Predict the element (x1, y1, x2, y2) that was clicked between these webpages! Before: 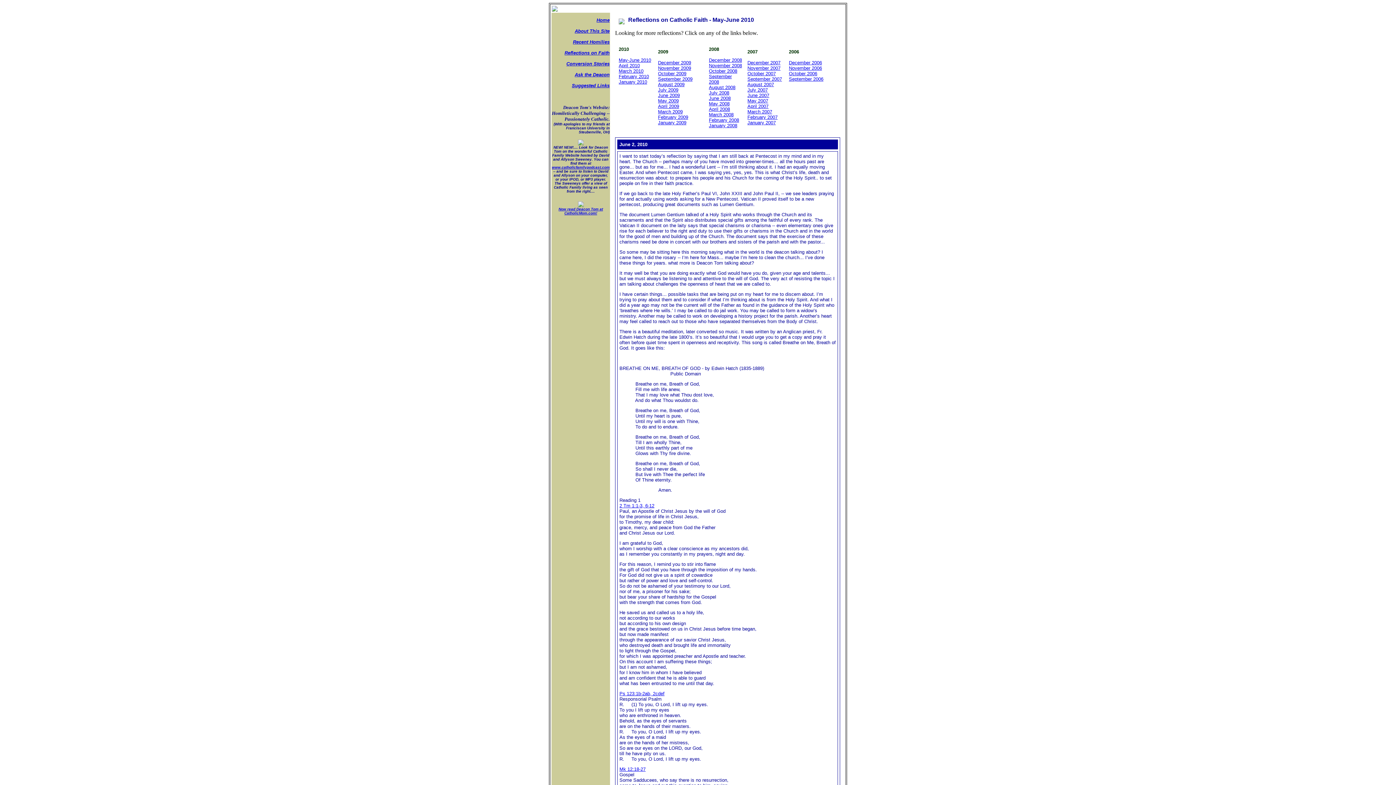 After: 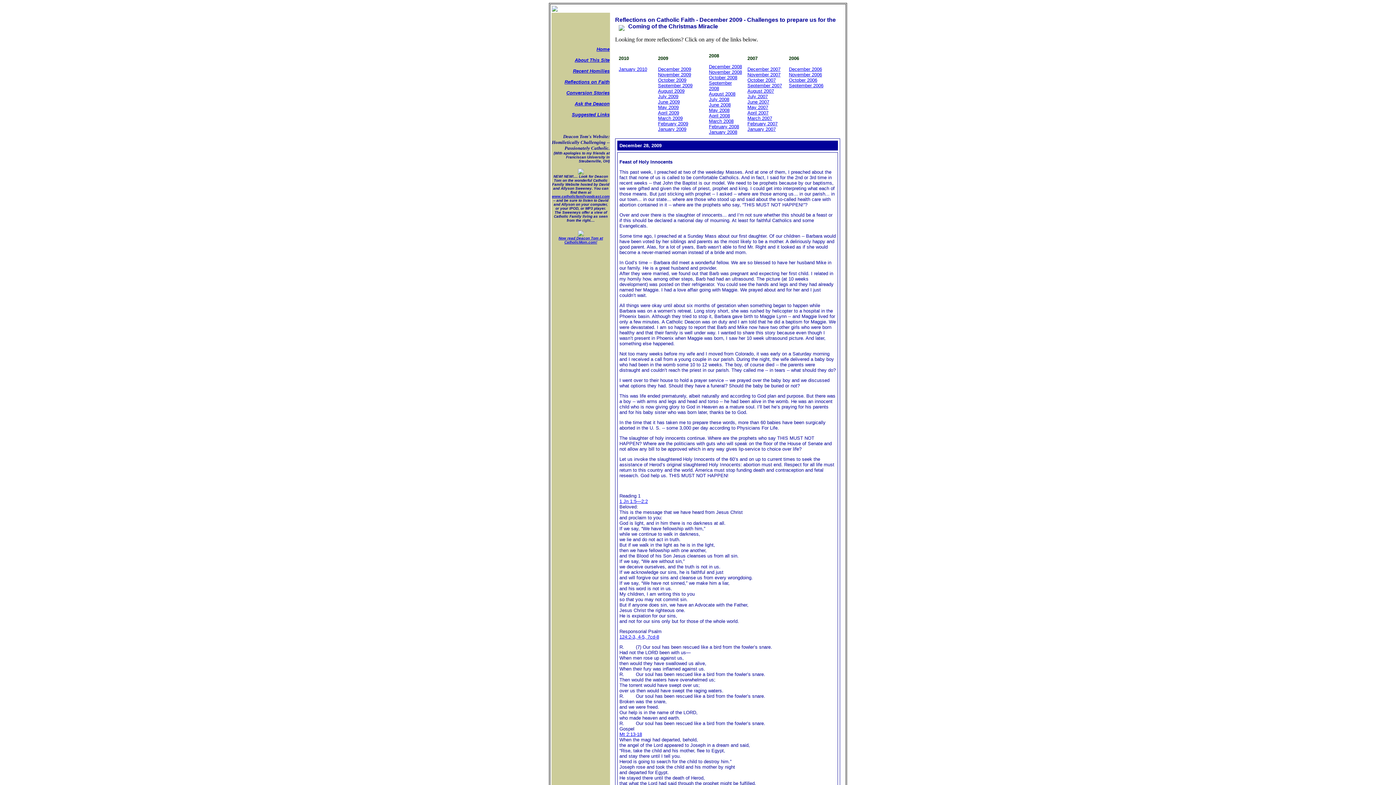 Action: label: December 2009 bbox: (658, 60, 691, 65)